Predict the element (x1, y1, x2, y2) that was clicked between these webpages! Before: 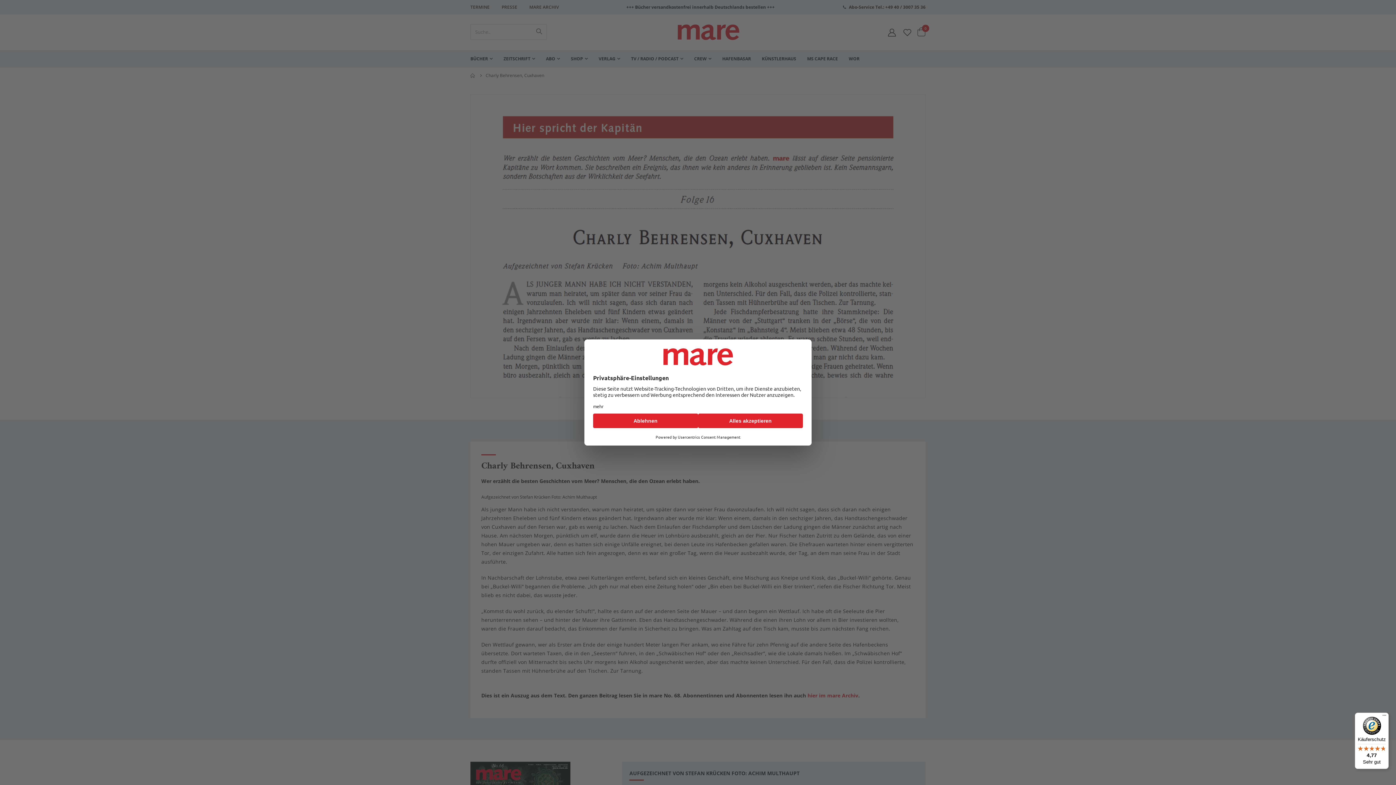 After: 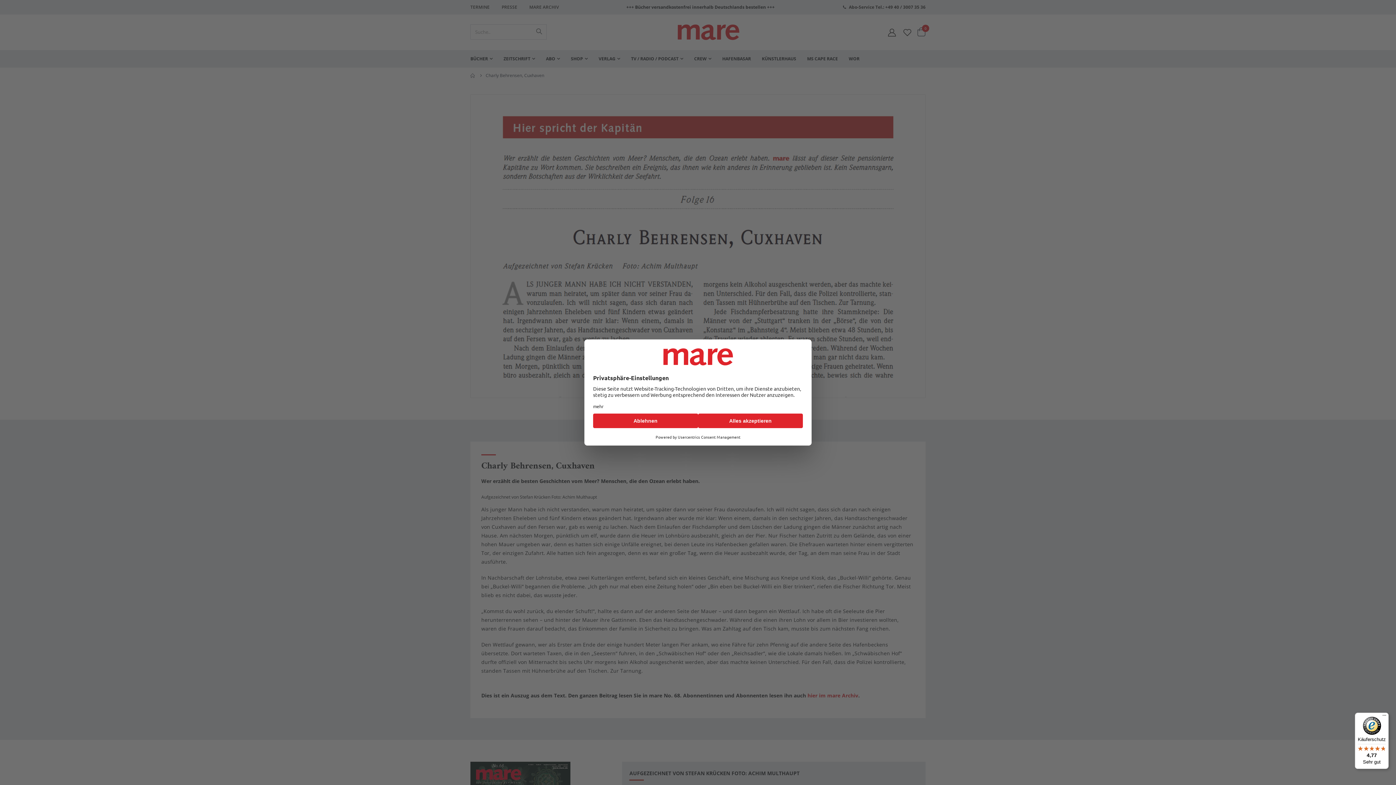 Action: label: Käuferschutz

4,77

Sehr gut bbox: (1355, 713, 1389, 769)